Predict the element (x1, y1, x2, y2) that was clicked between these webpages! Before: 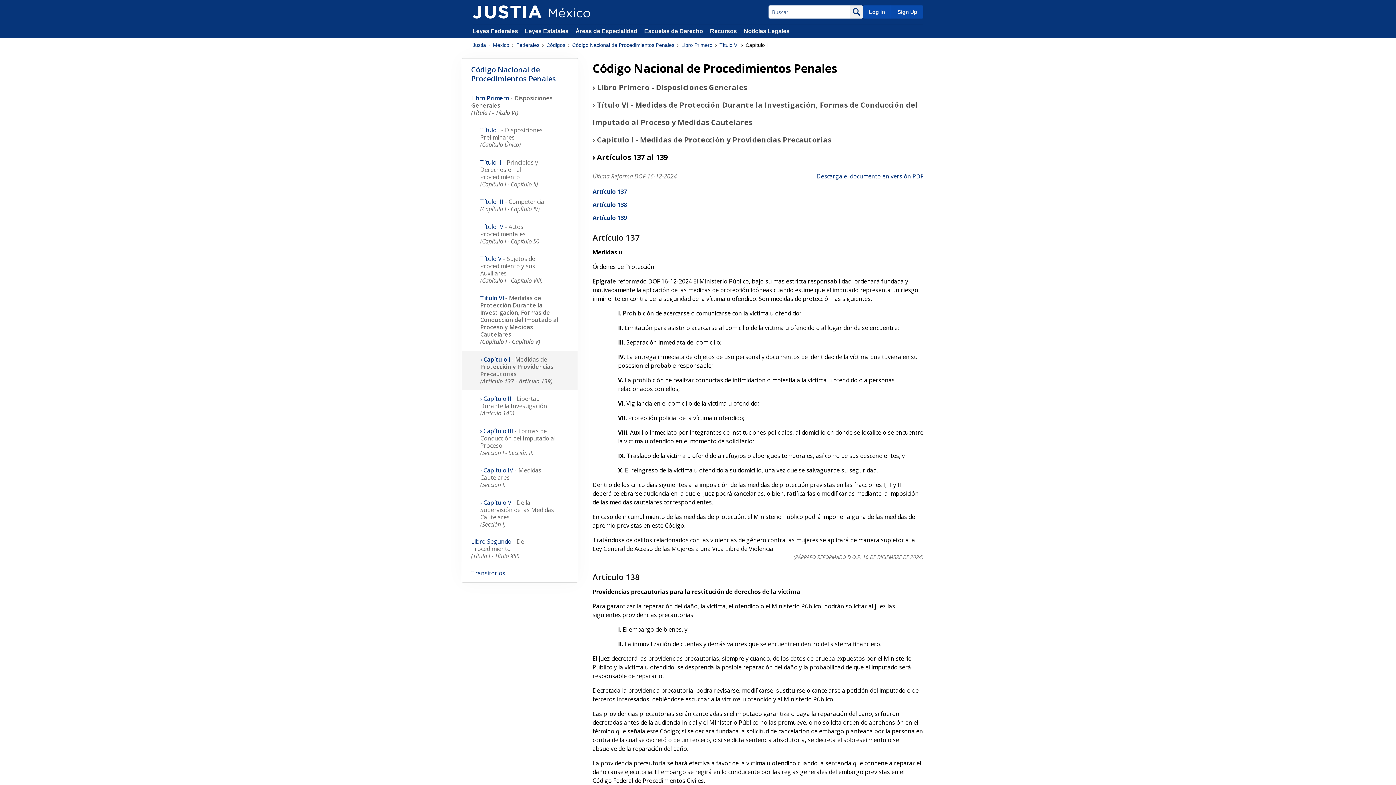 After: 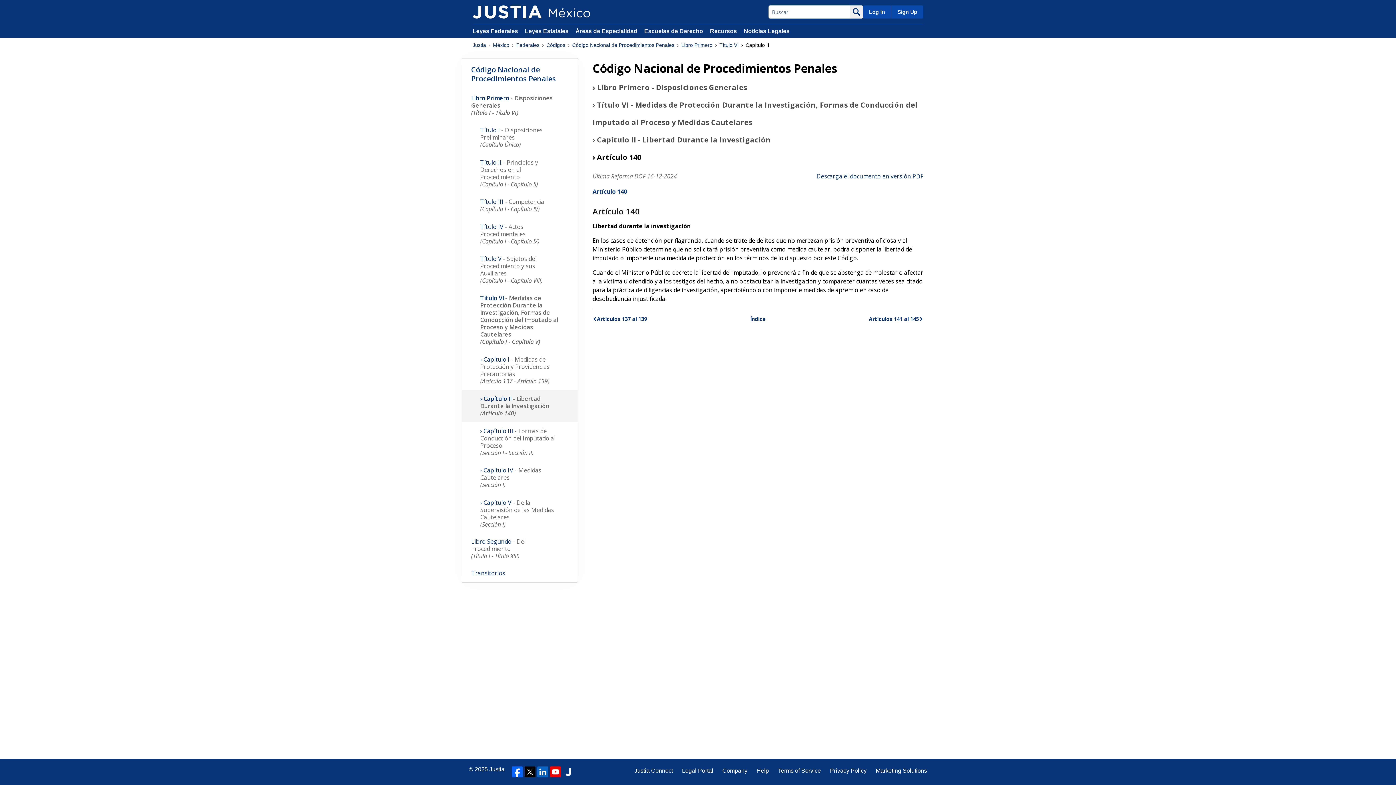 Action: label: › Capítulo II - Libertad Durante la Investigación
(Artículo 140) bbox: (462, 390, 577, 422)